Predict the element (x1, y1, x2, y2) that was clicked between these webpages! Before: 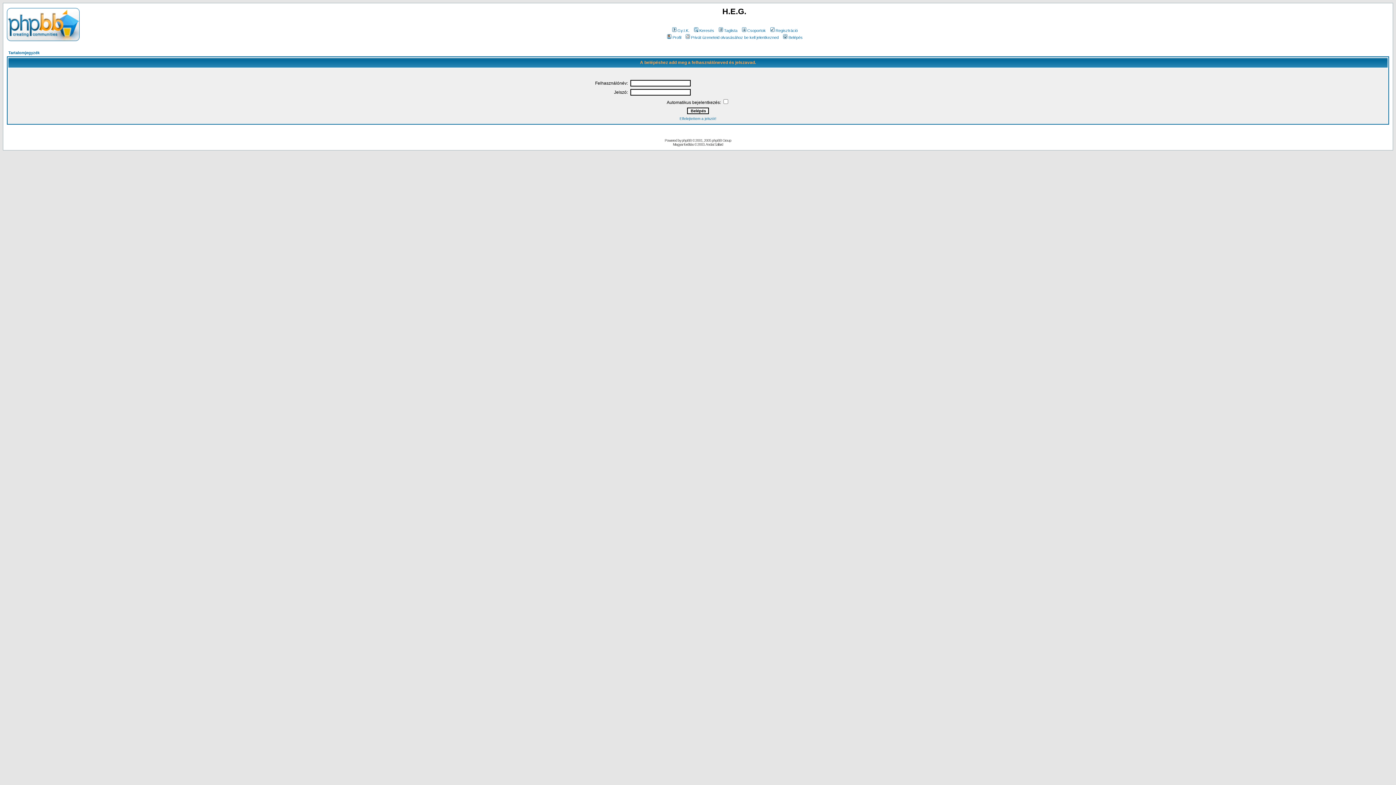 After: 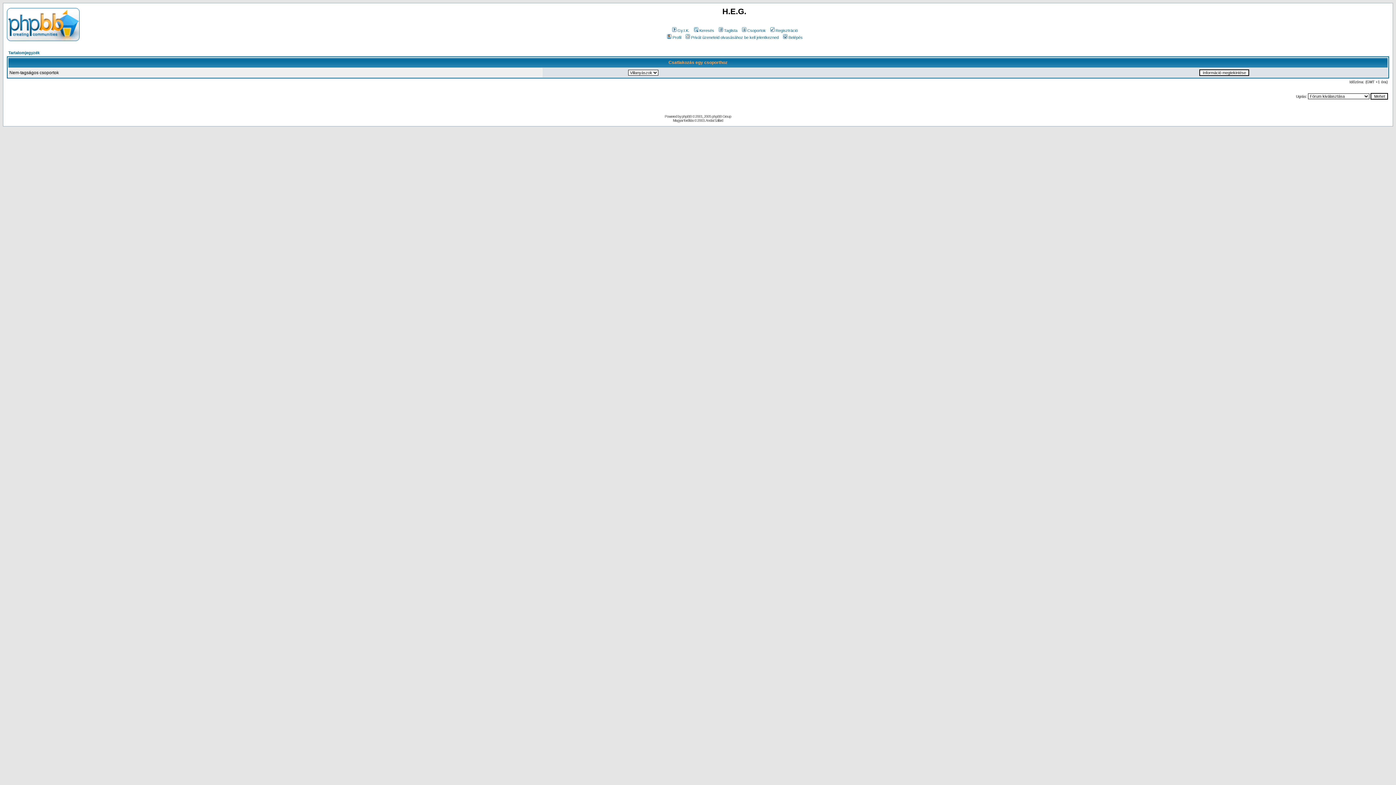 Action: bbox: (740, 28, 766, 32) label: Csoportok